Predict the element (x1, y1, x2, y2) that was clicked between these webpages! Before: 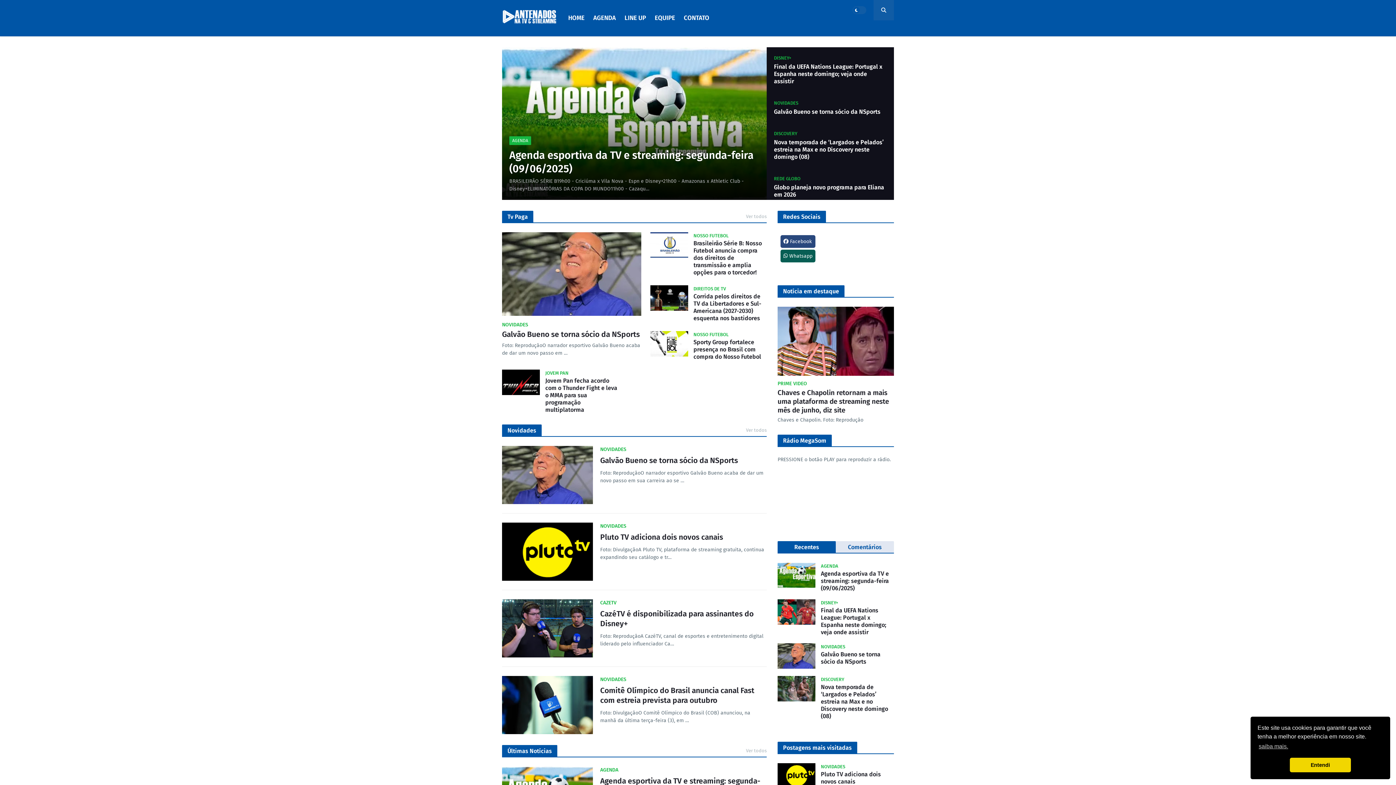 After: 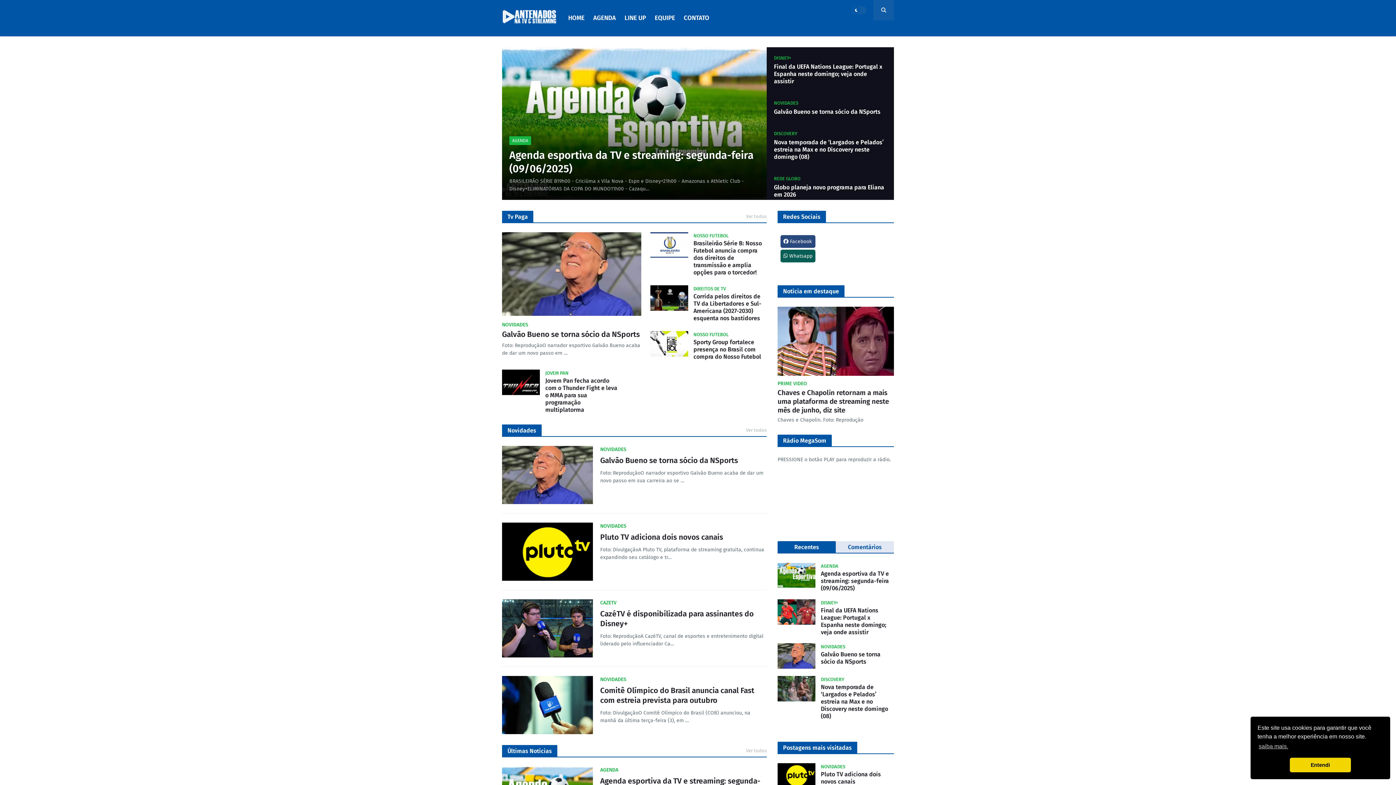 Action: label: HOME bbox: (564, 0, 589, 36)